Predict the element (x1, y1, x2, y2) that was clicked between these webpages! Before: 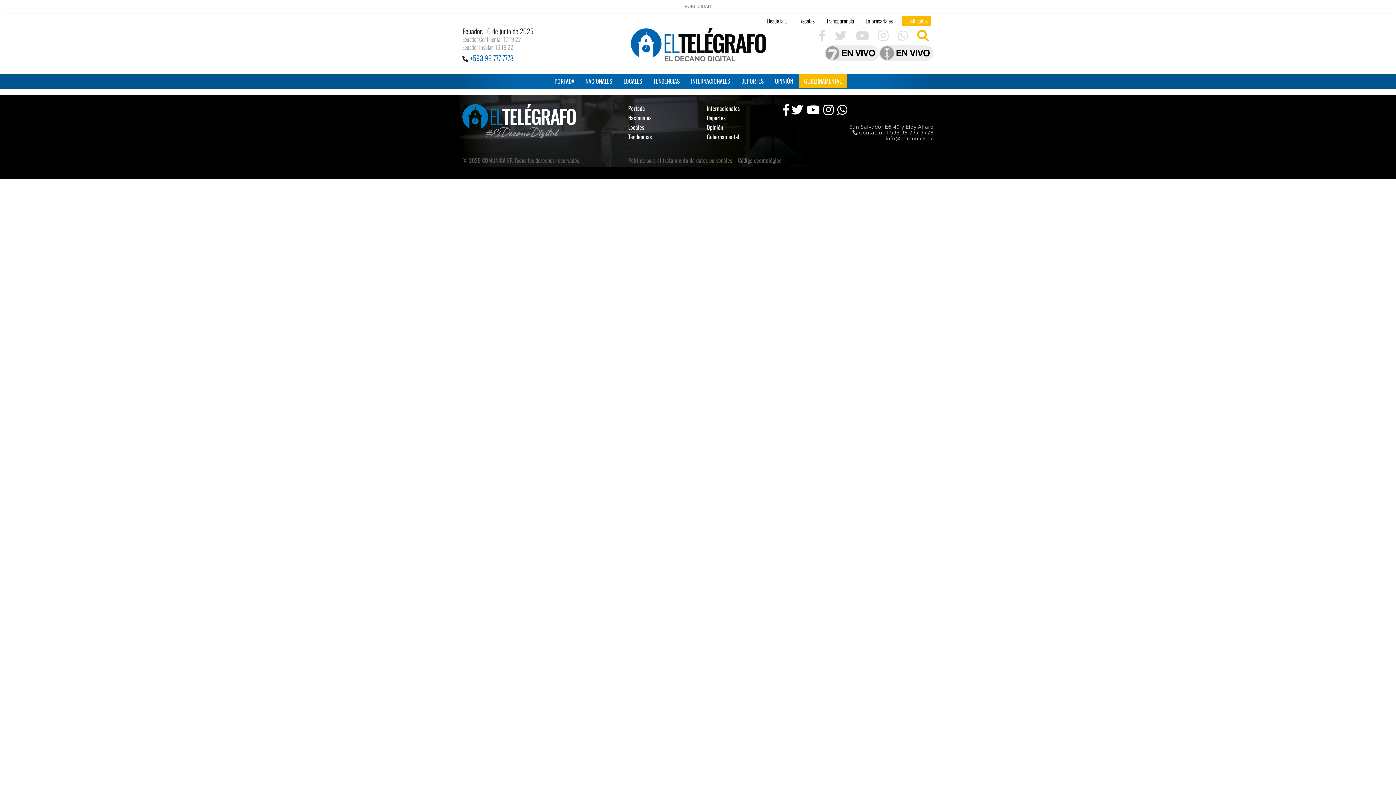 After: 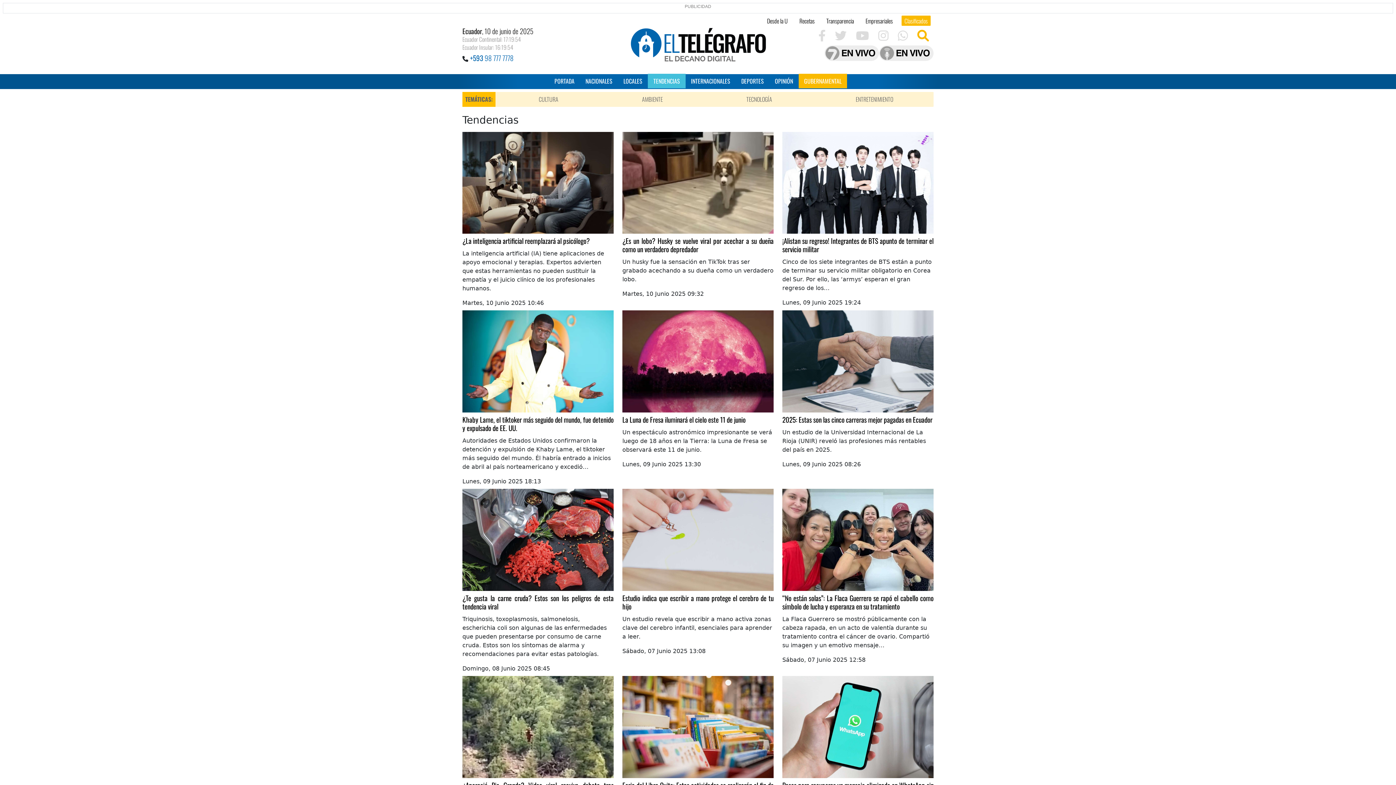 Action: label: Tendencias bbox: (622, 129, 657, 143)